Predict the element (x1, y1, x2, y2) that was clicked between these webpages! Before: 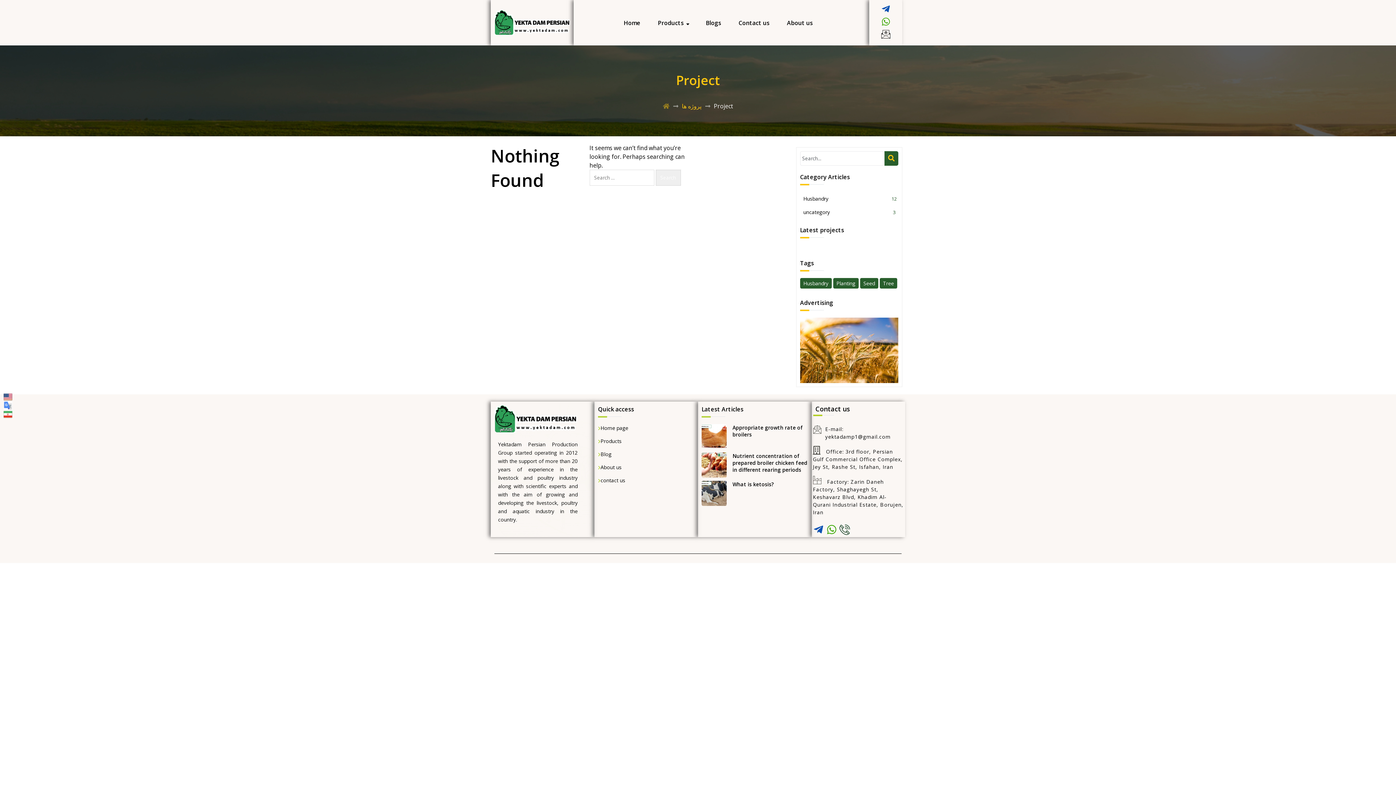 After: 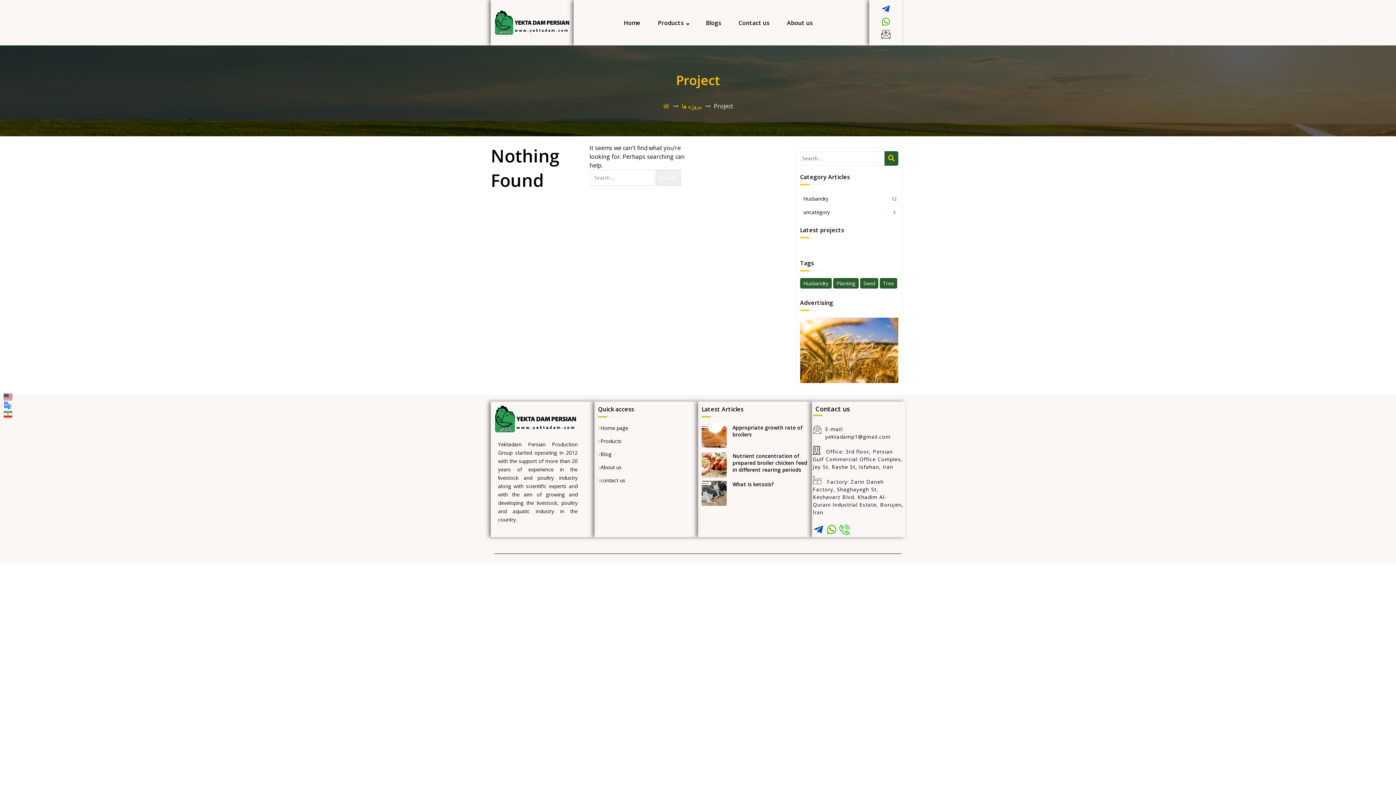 Action: bbox: (839, 524, 850, 535)